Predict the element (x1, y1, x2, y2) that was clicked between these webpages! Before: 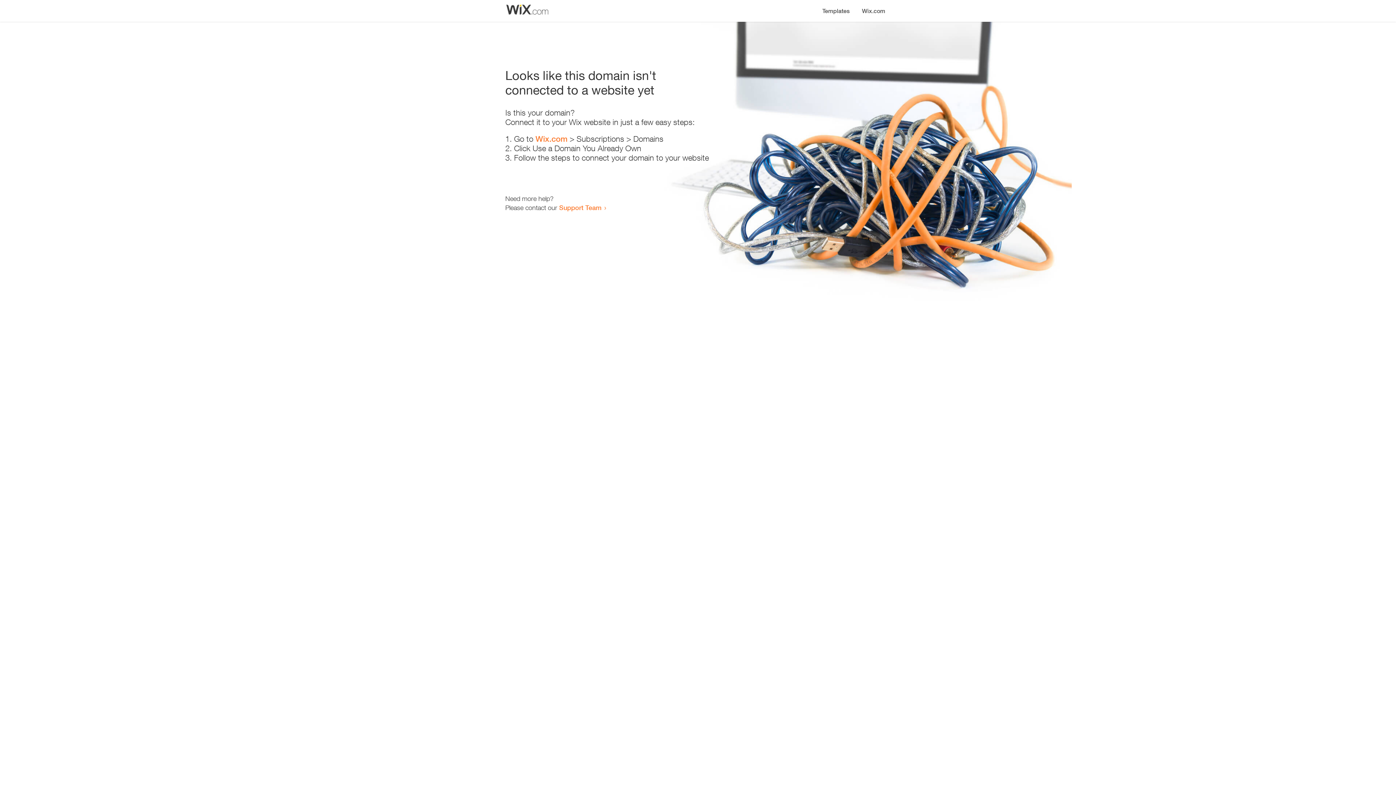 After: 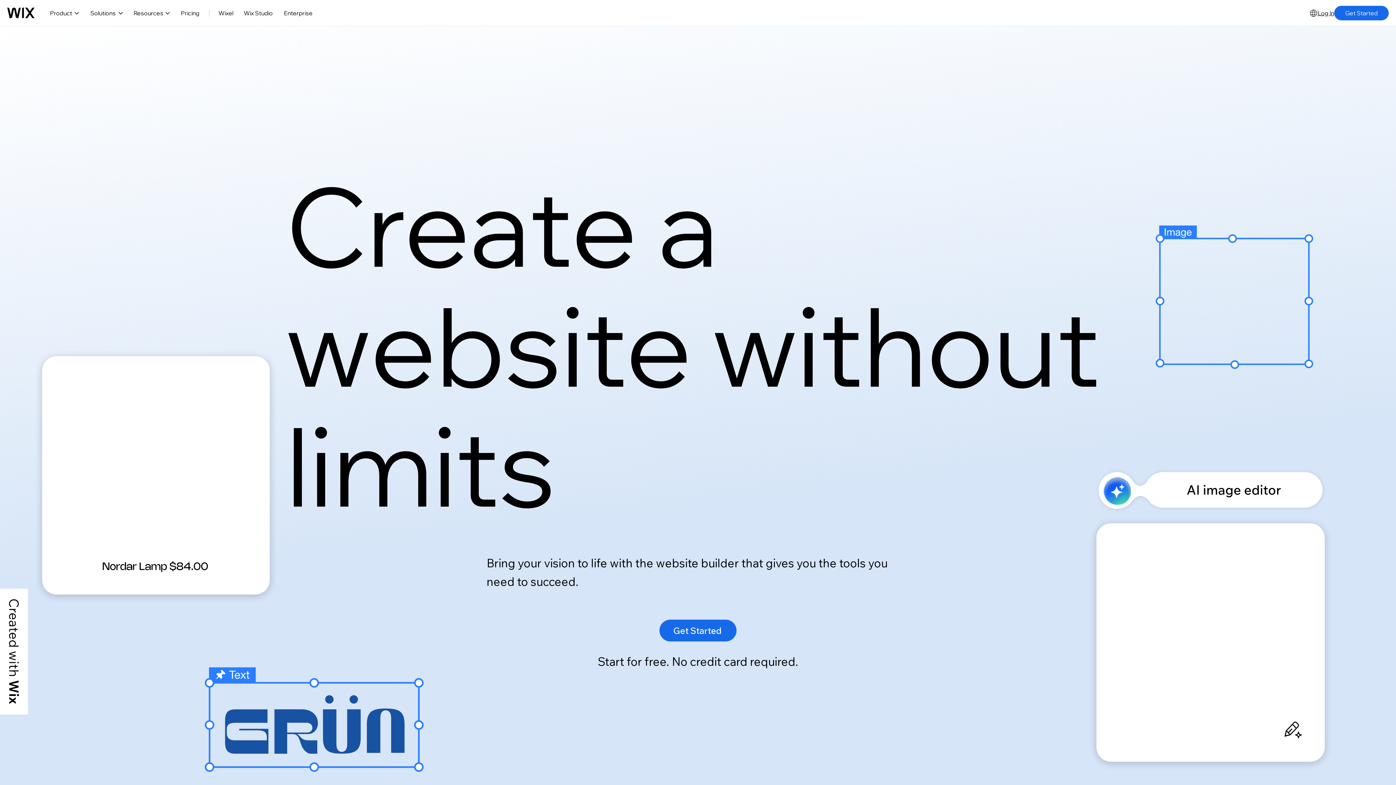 Action: bbox: (856, 0, 890, 14) label: Wix.com